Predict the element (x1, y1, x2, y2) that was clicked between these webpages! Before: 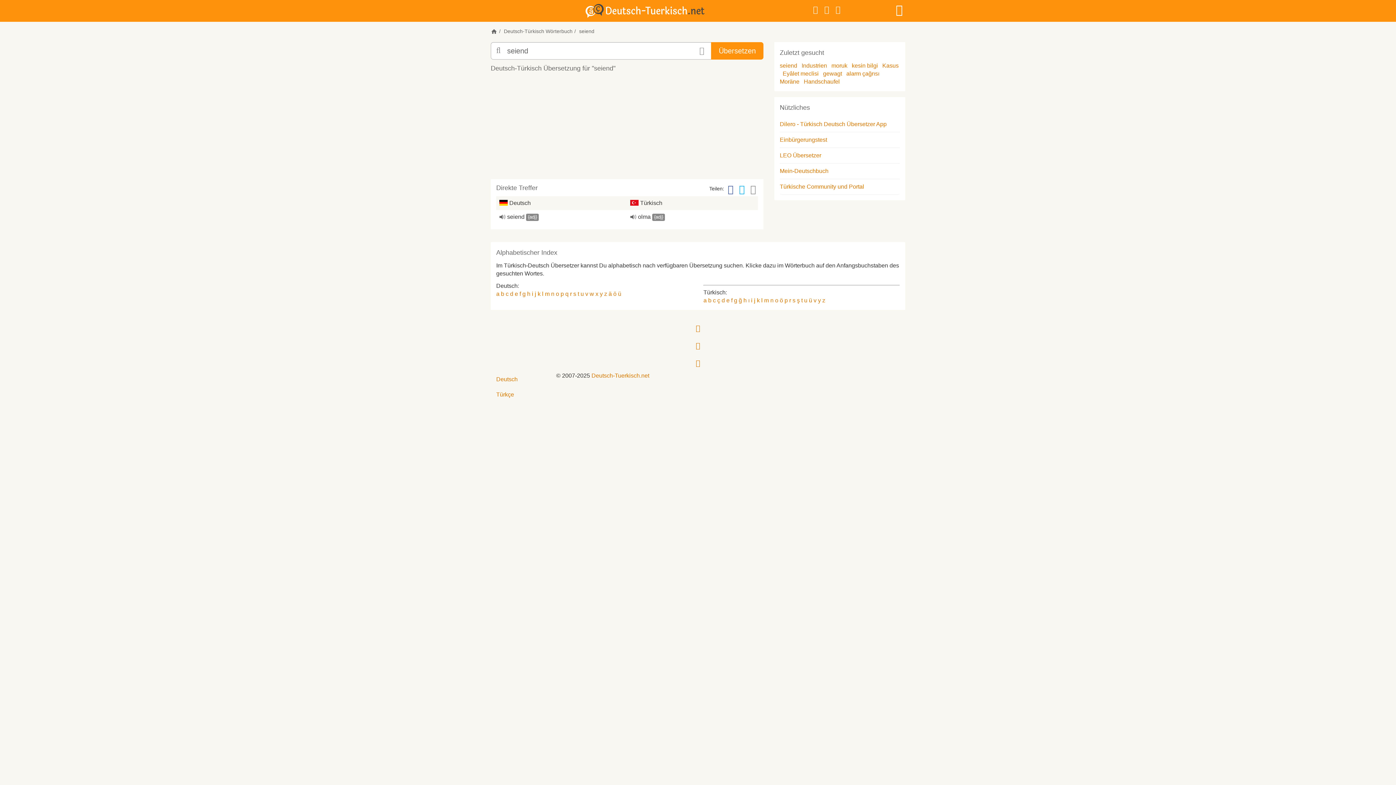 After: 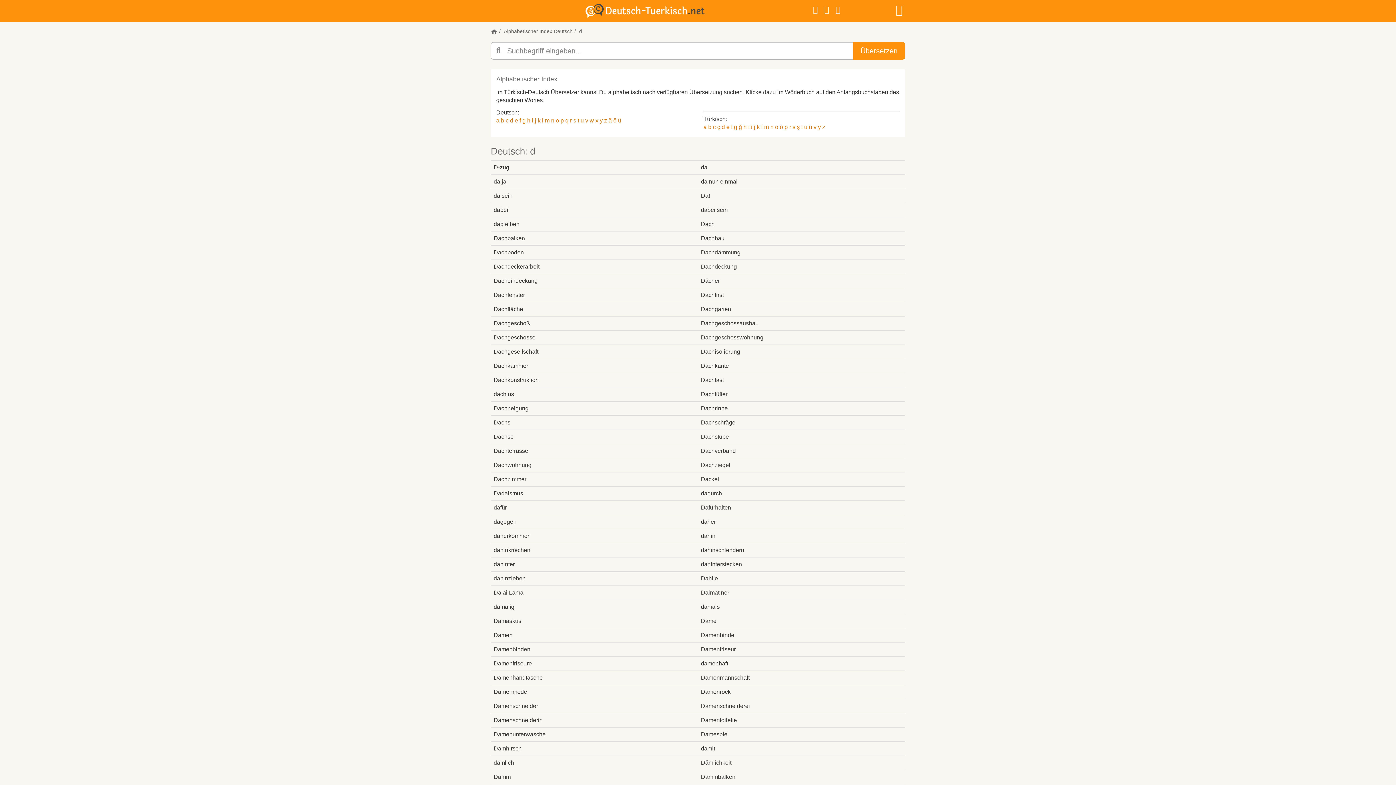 Action: label: d bbox: (510, 290, 513, 297)